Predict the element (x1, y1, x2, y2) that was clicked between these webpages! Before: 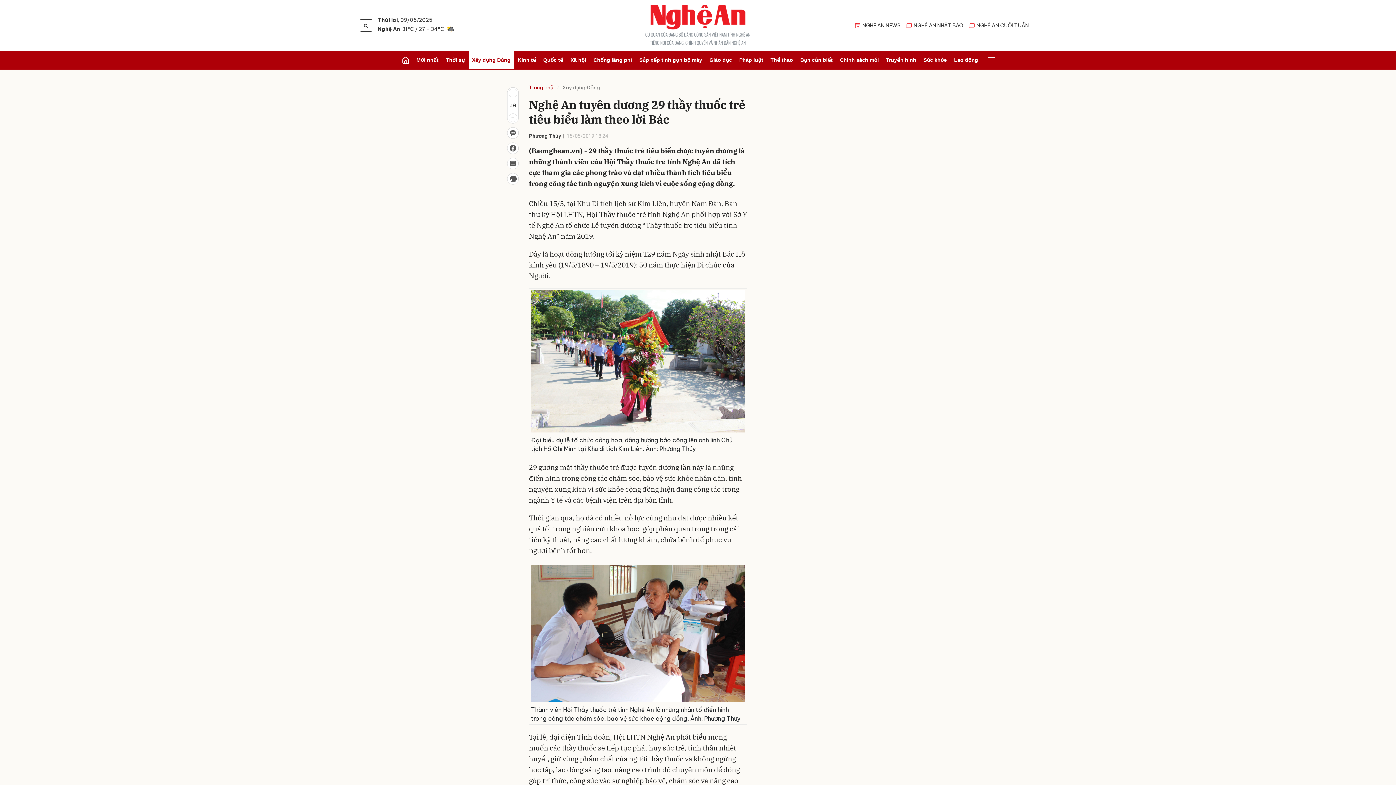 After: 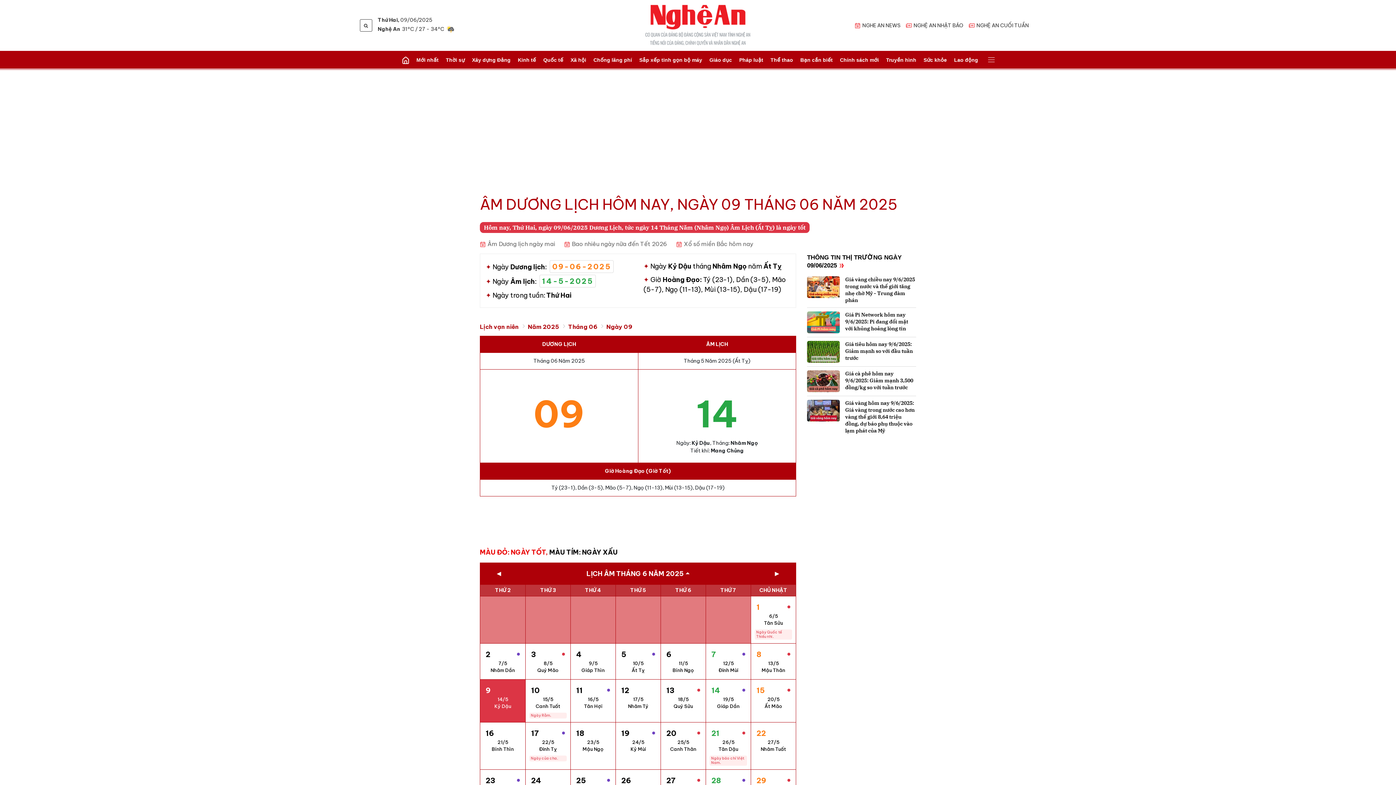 Action: label: Thứ Hai, 09/06/2025 bbox: (377, 16, 432, 23)